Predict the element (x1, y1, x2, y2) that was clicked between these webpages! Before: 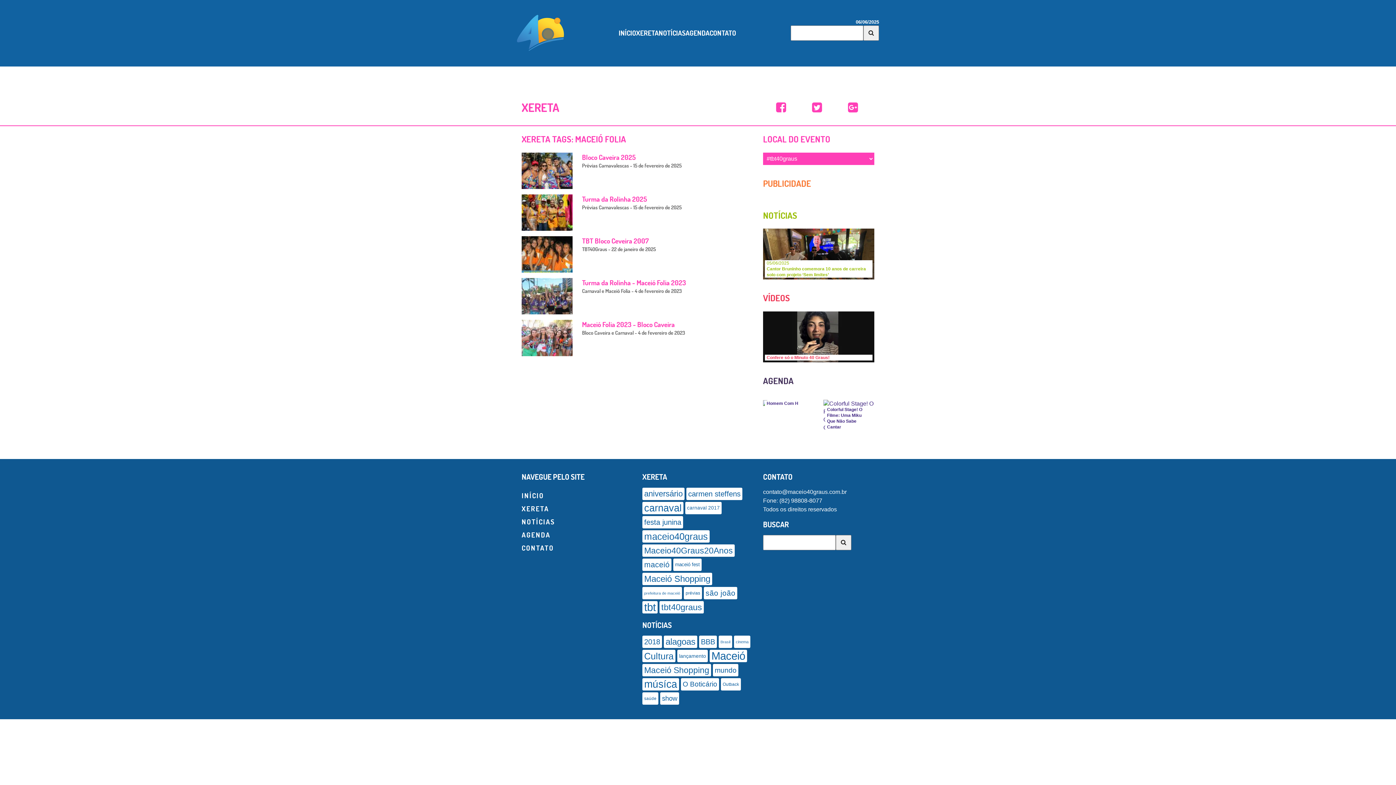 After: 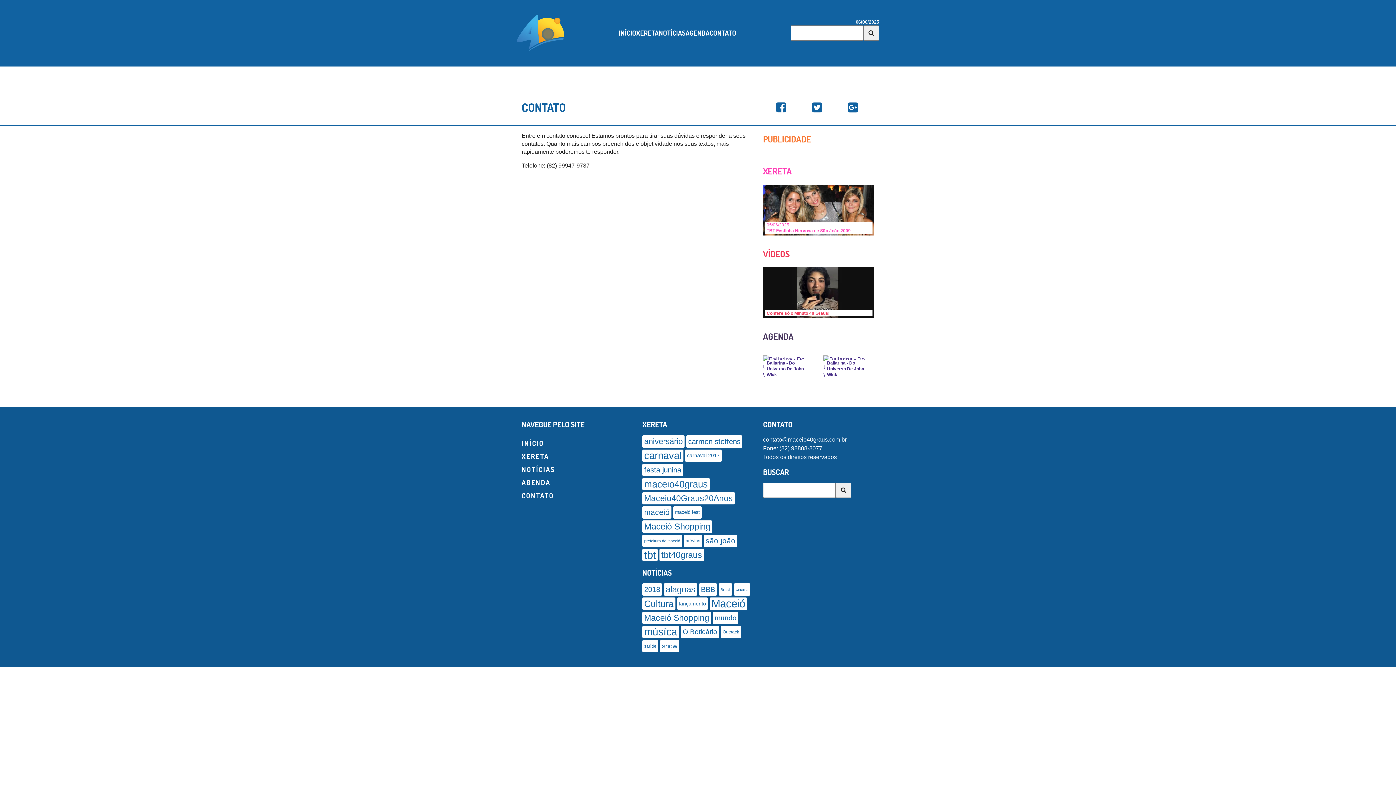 Action: label: CONTATO bbox: (709, 23, 736, 43)